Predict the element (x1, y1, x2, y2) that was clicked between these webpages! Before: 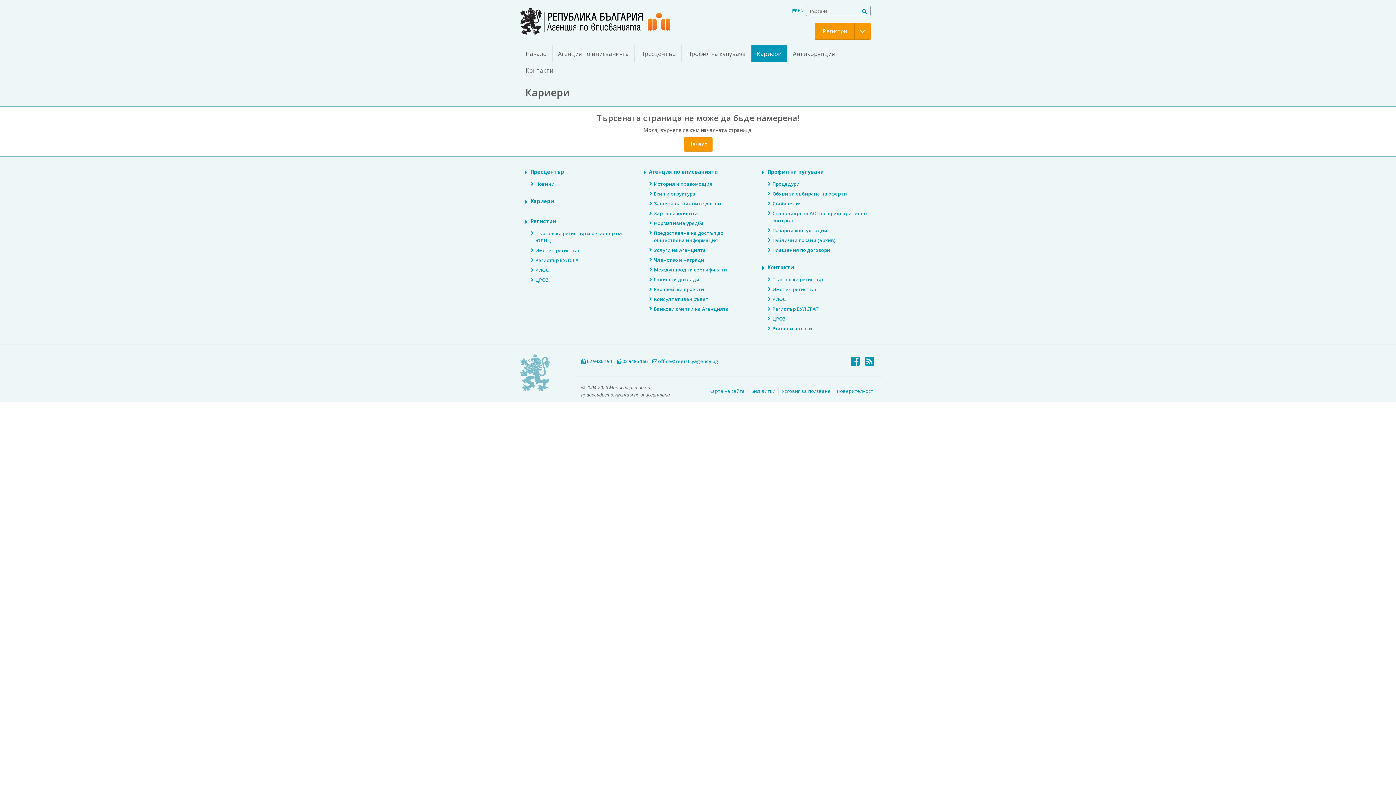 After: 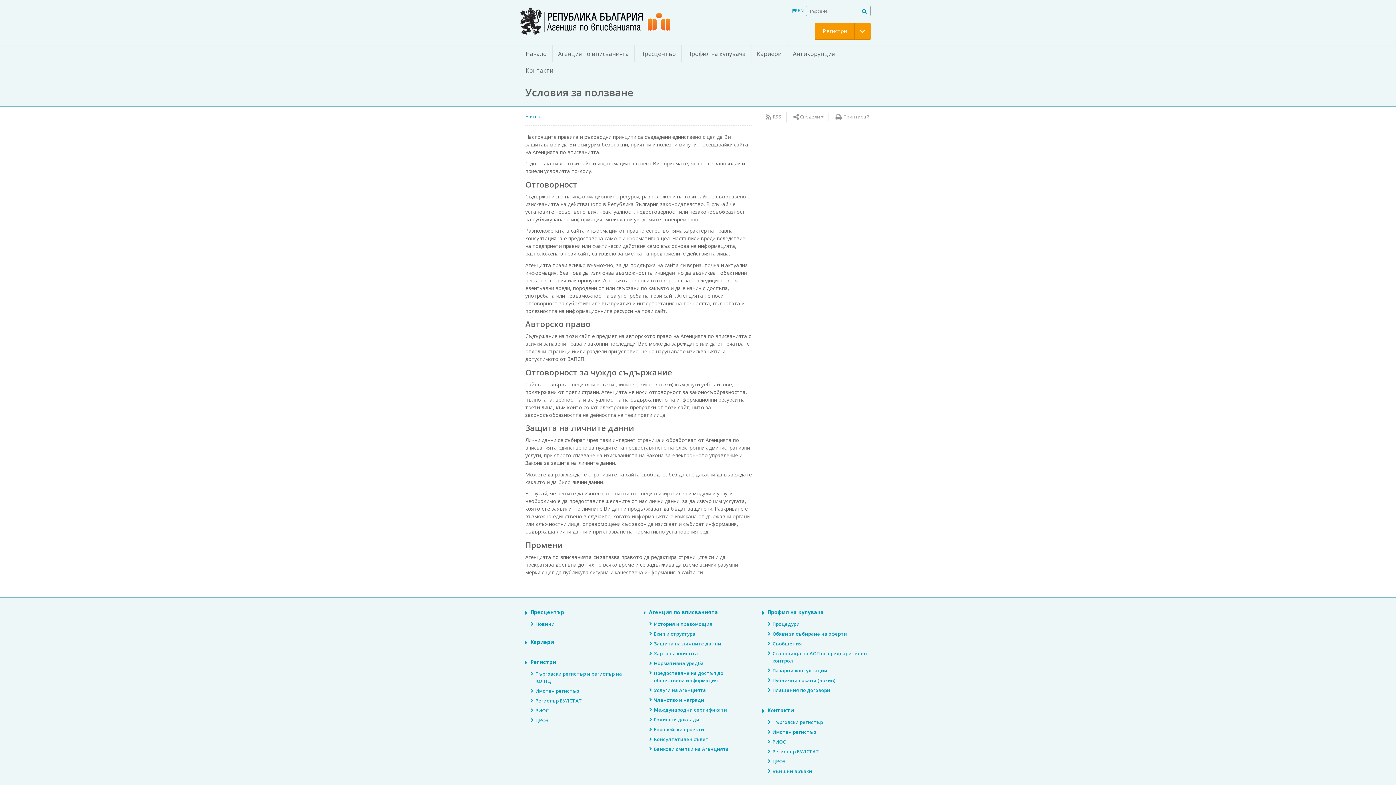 Action: label: Условия за ползване bbox: (781, 388, 830, 394)